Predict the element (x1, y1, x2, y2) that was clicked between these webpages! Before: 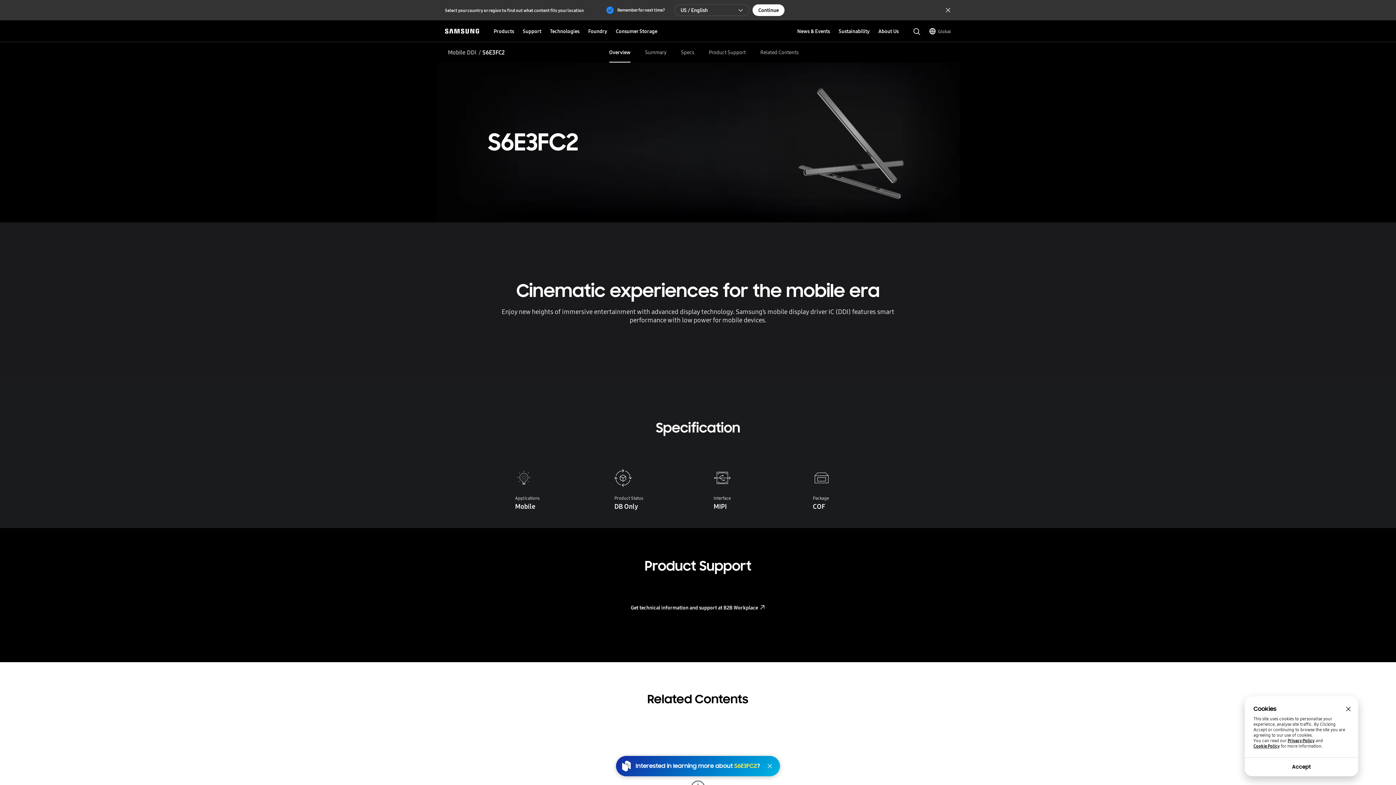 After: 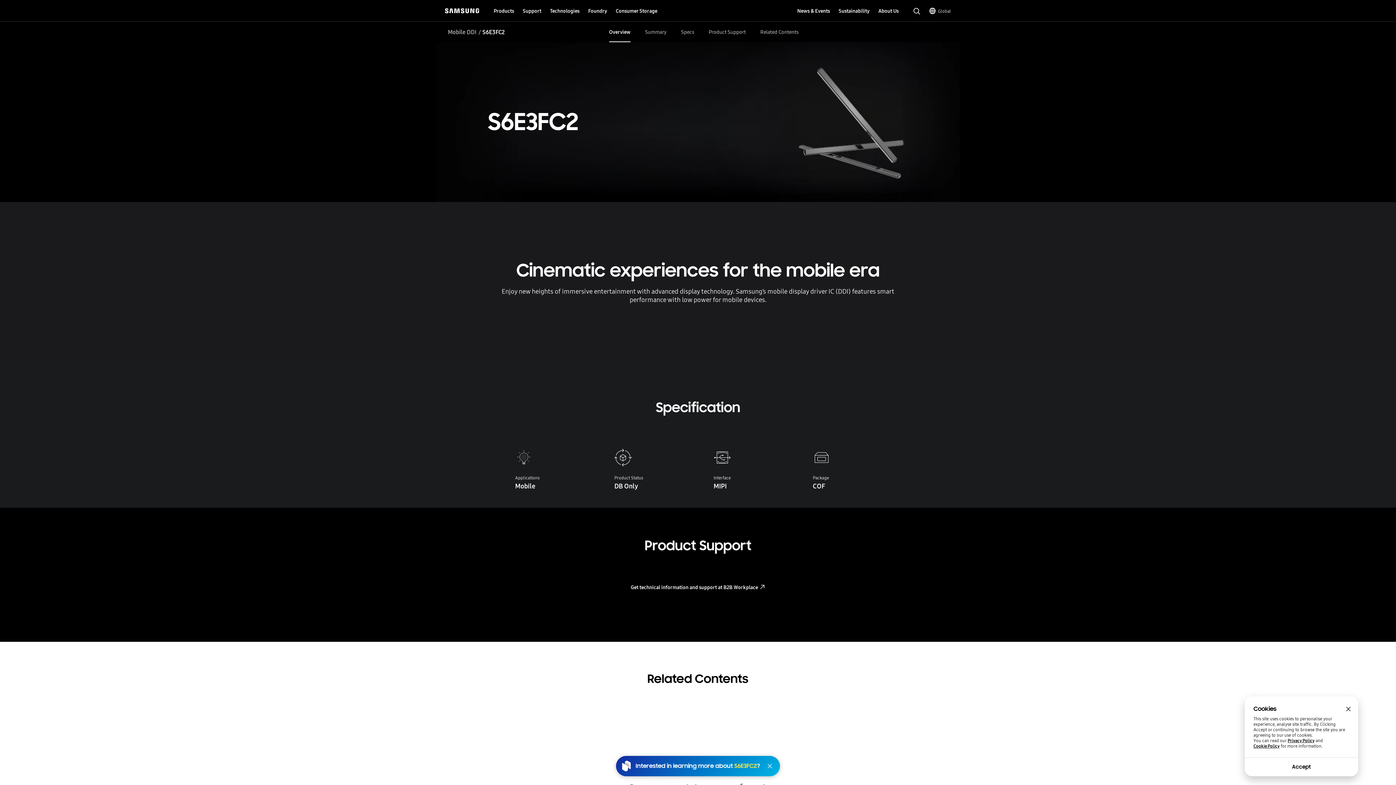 Action: bbox: (945, 7, 951, 13)